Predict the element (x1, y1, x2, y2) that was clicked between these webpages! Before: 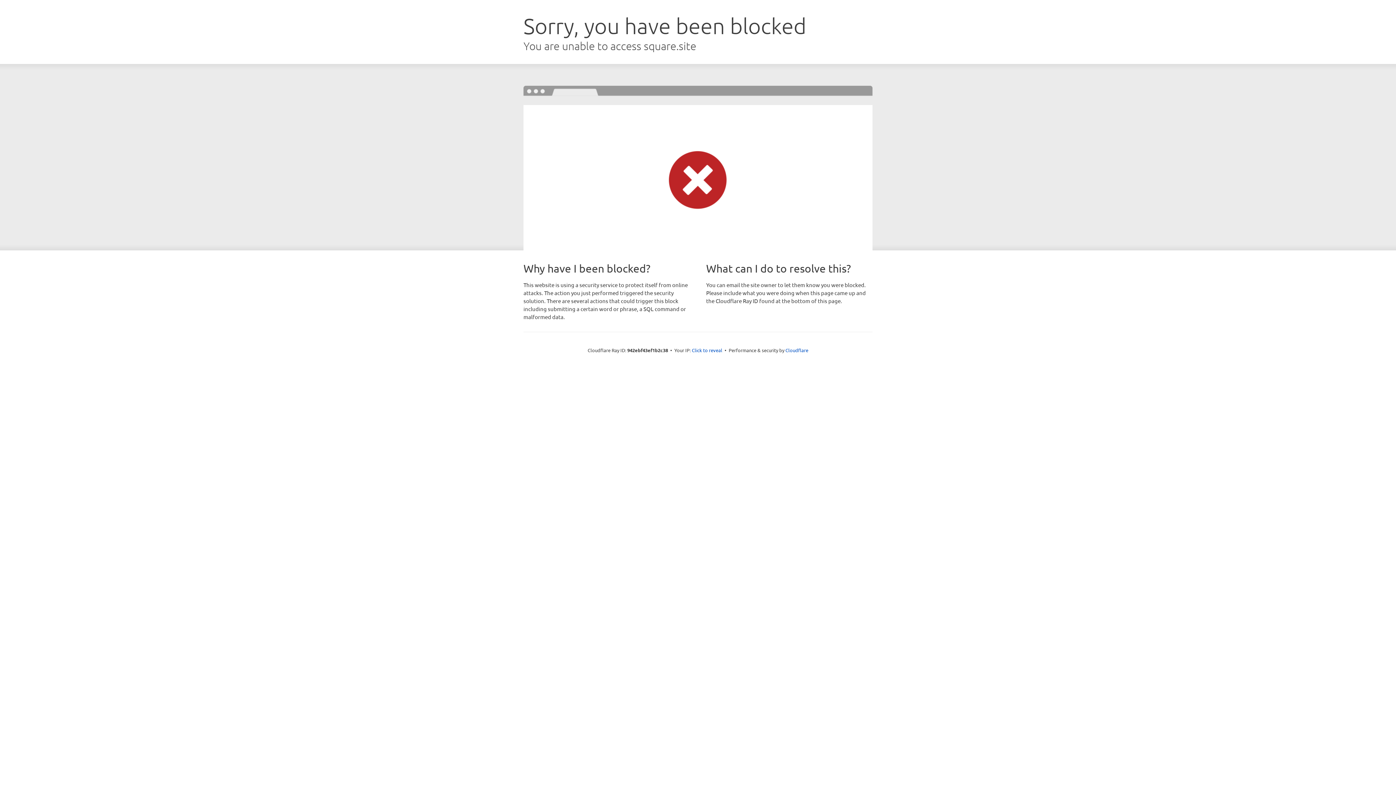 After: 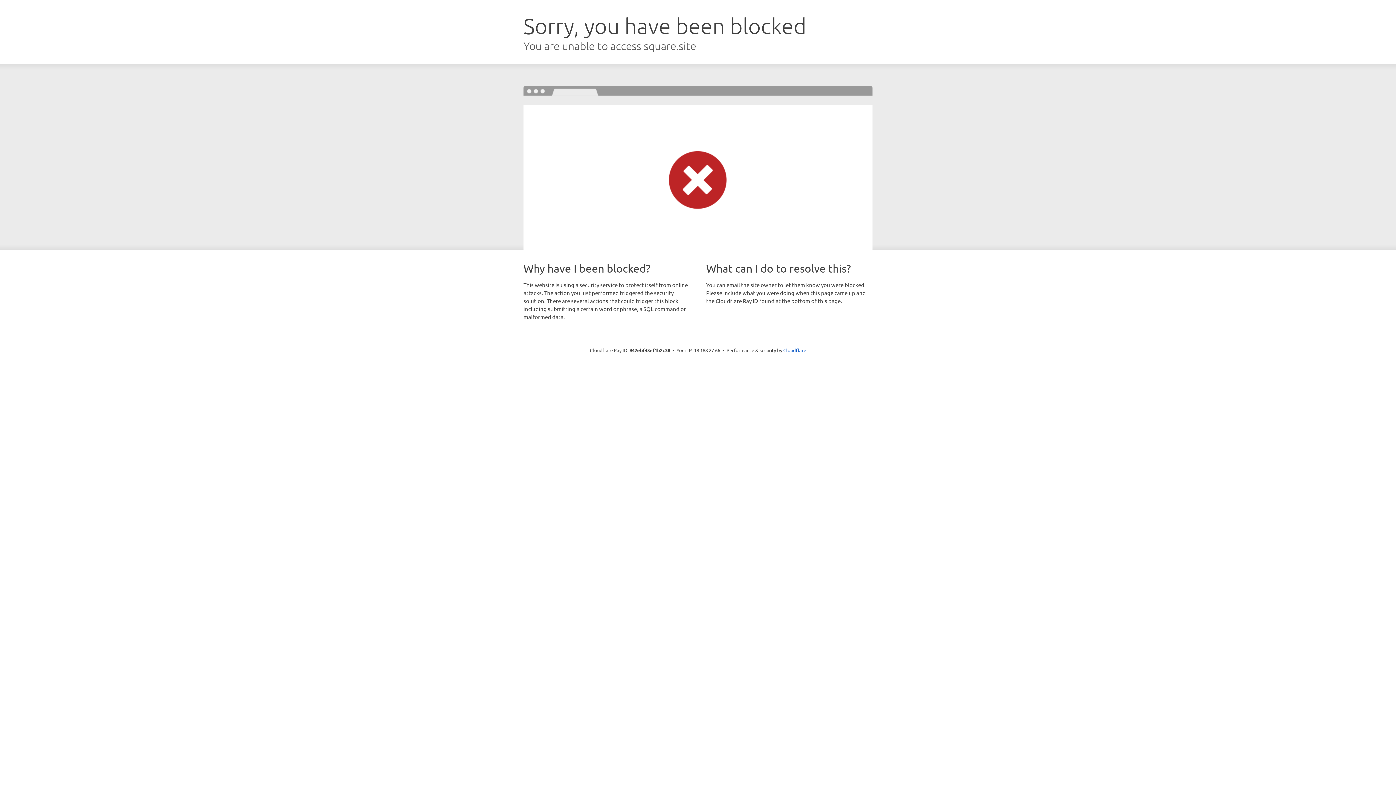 Action: label: Click to reveal bbox: (692, 346, 722, 353)